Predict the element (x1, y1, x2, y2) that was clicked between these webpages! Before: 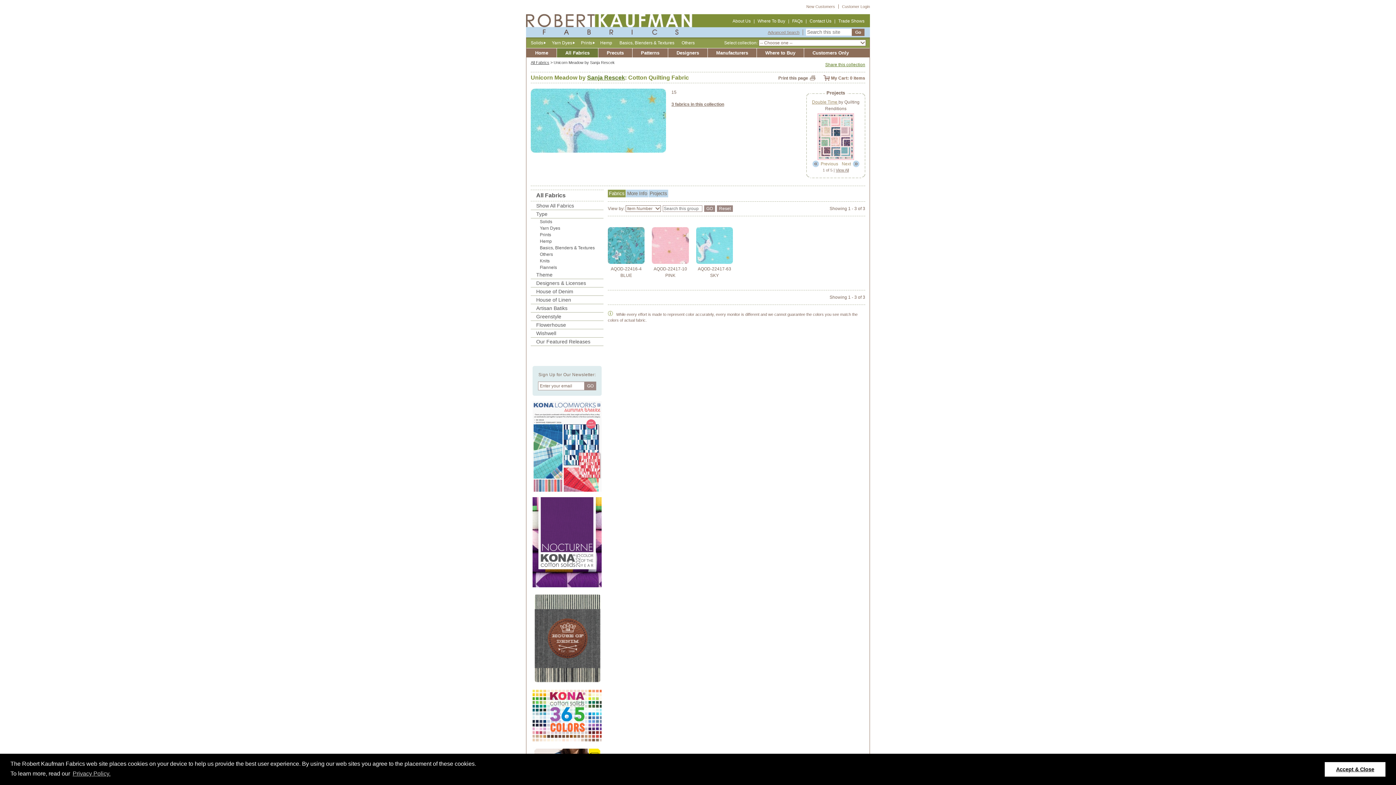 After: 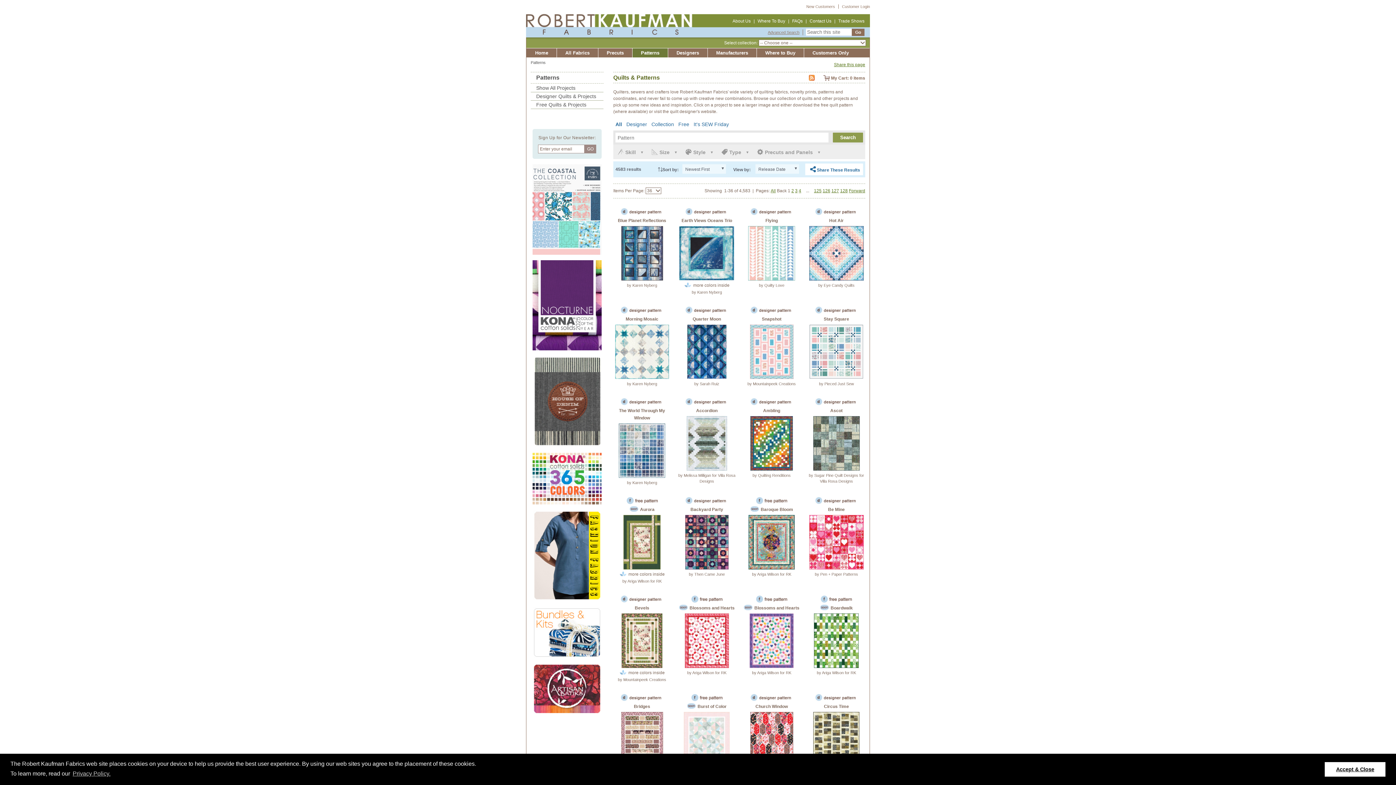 Action: bbox: (632, 48, 668, 57) label: Patterns